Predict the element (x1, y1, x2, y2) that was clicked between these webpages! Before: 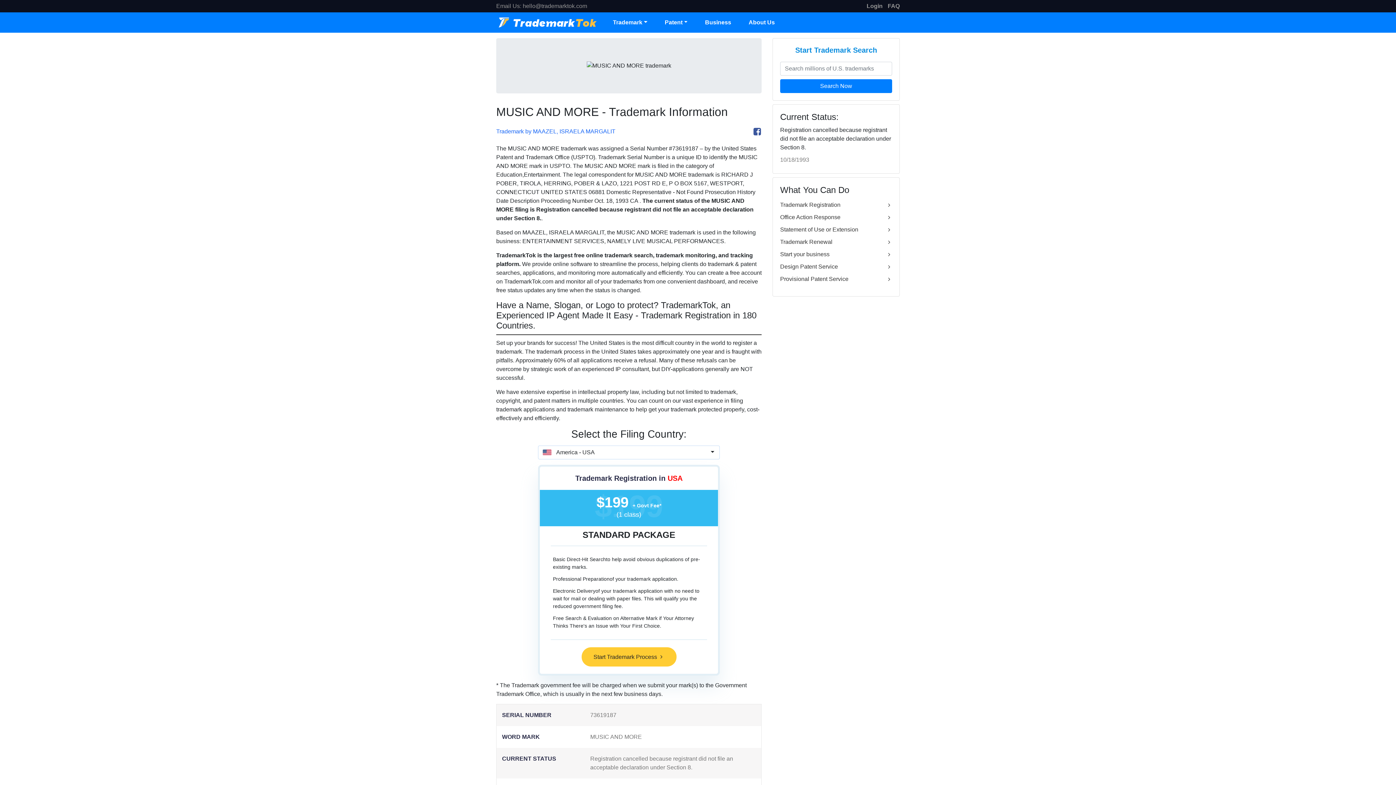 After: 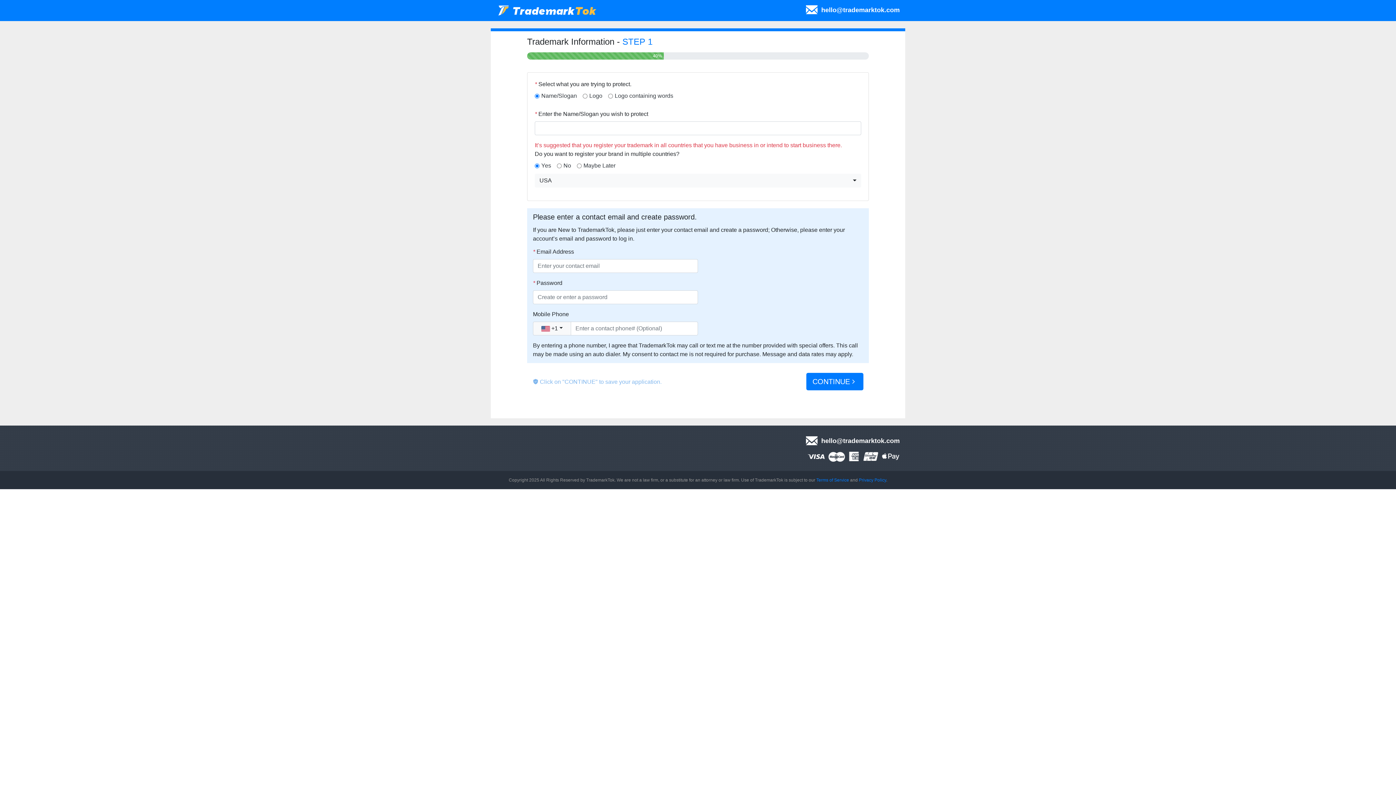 Action: bbox: (581, 647, 676, 666) label: Start Trademark Process 